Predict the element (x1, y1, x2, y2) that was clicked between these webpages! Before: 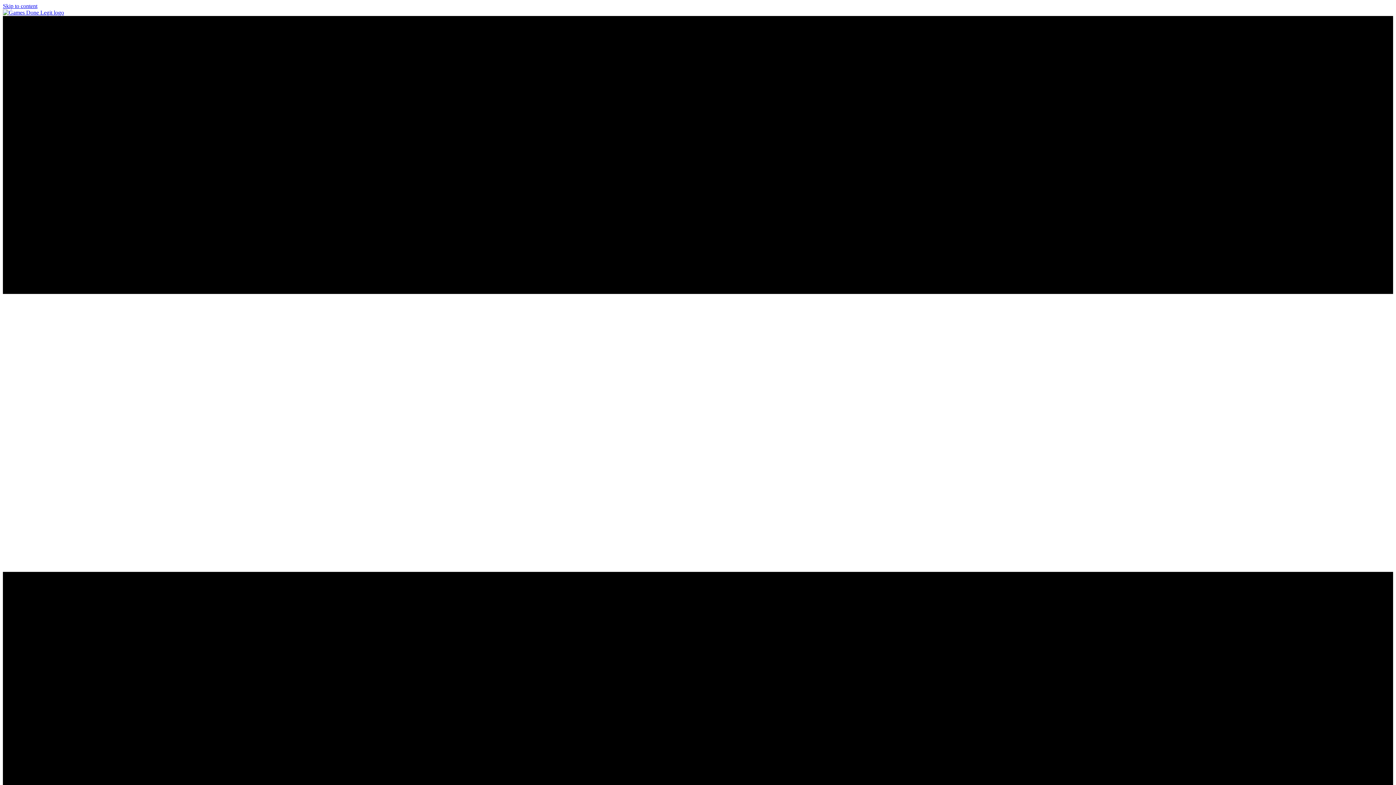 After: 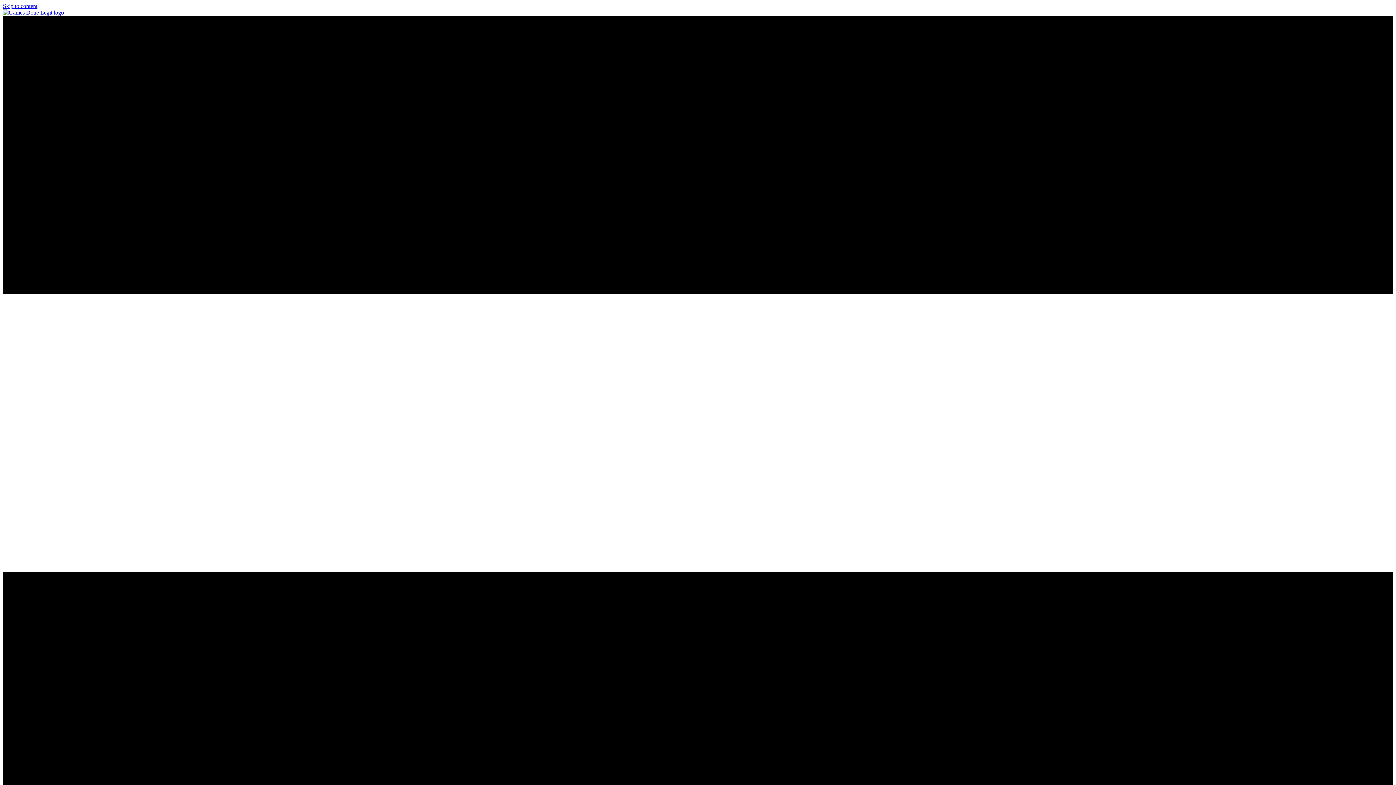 Action: bbox: (2, 9, 64, 15)